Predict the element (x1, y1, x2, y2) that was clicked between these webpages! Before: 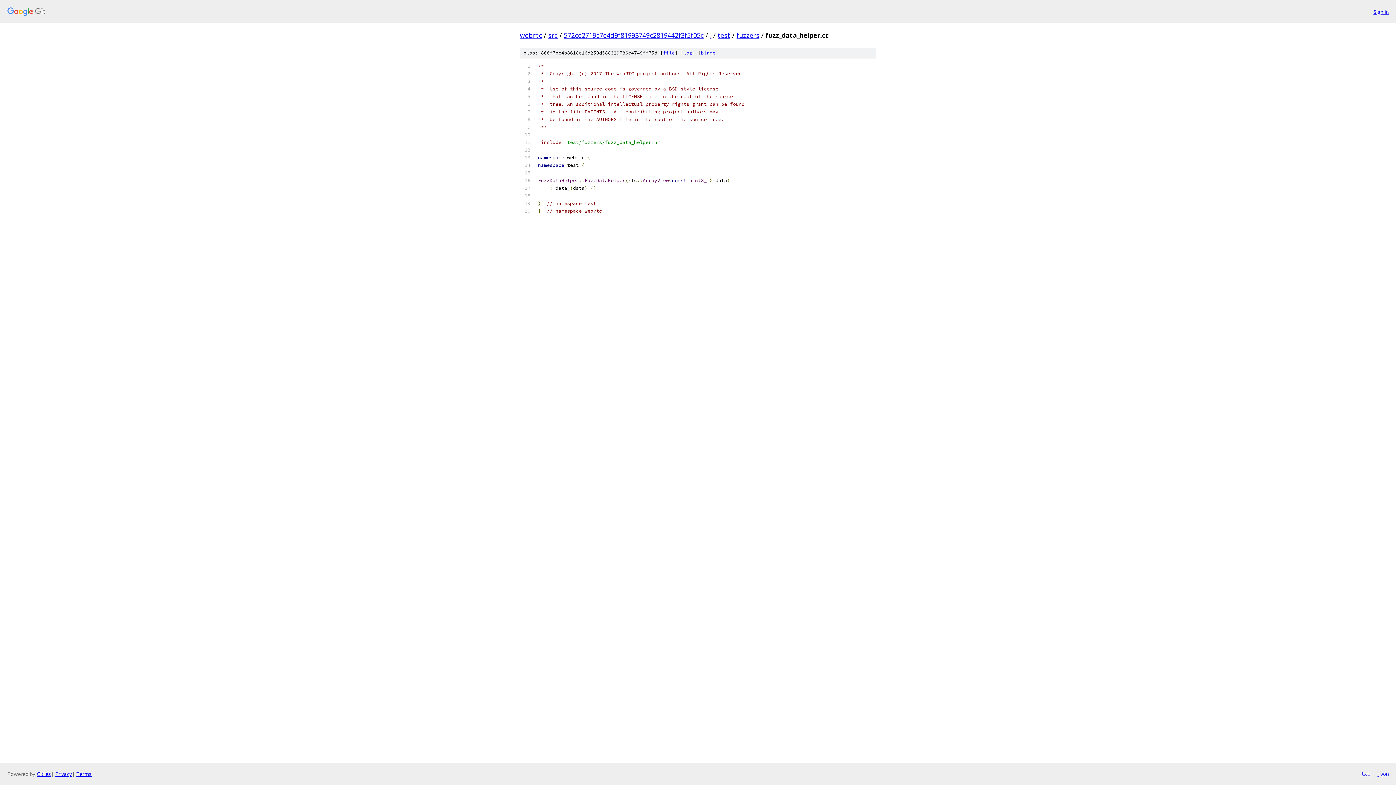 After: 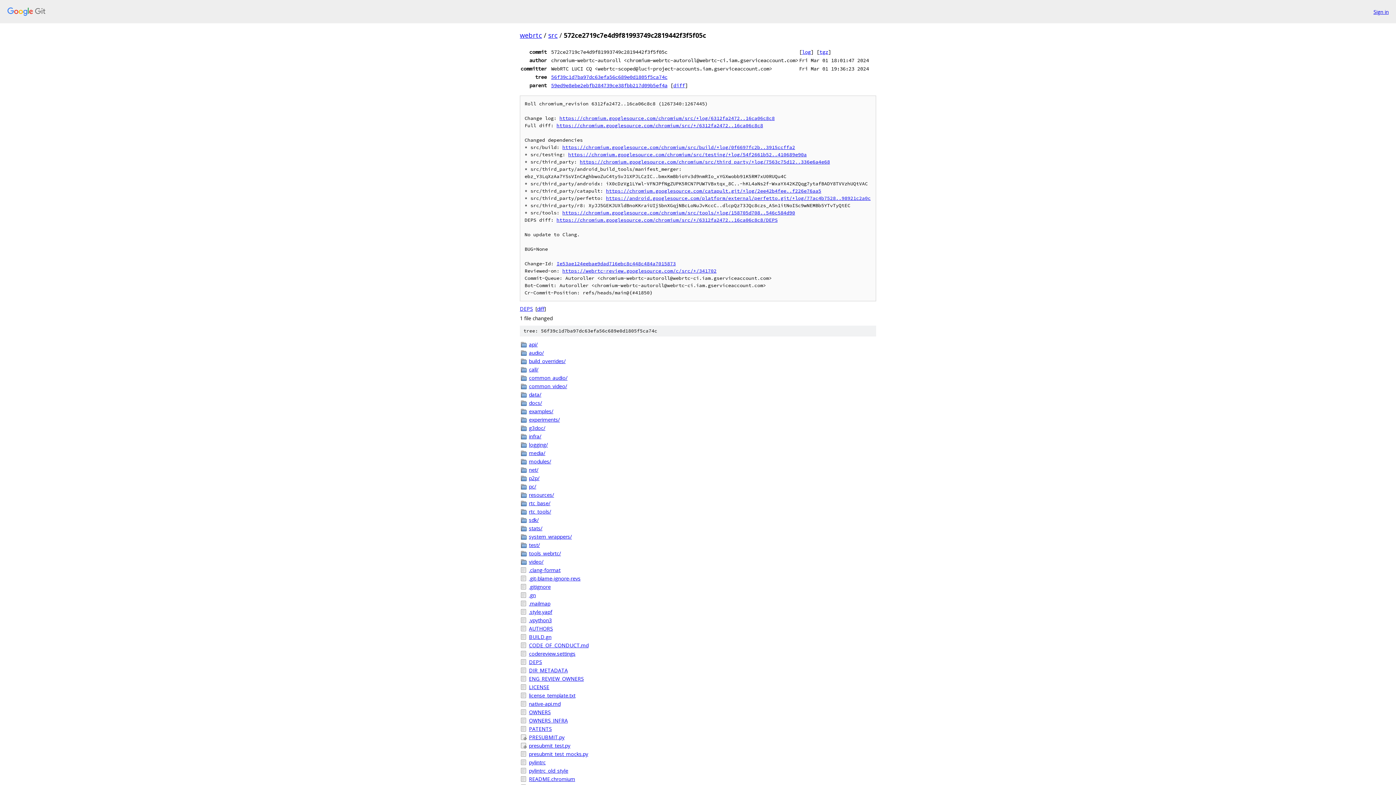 Action: bbox: (564, 30, 704, 39) label: 572ce2719c7e4d9f81993749c2819442f3f5f05c